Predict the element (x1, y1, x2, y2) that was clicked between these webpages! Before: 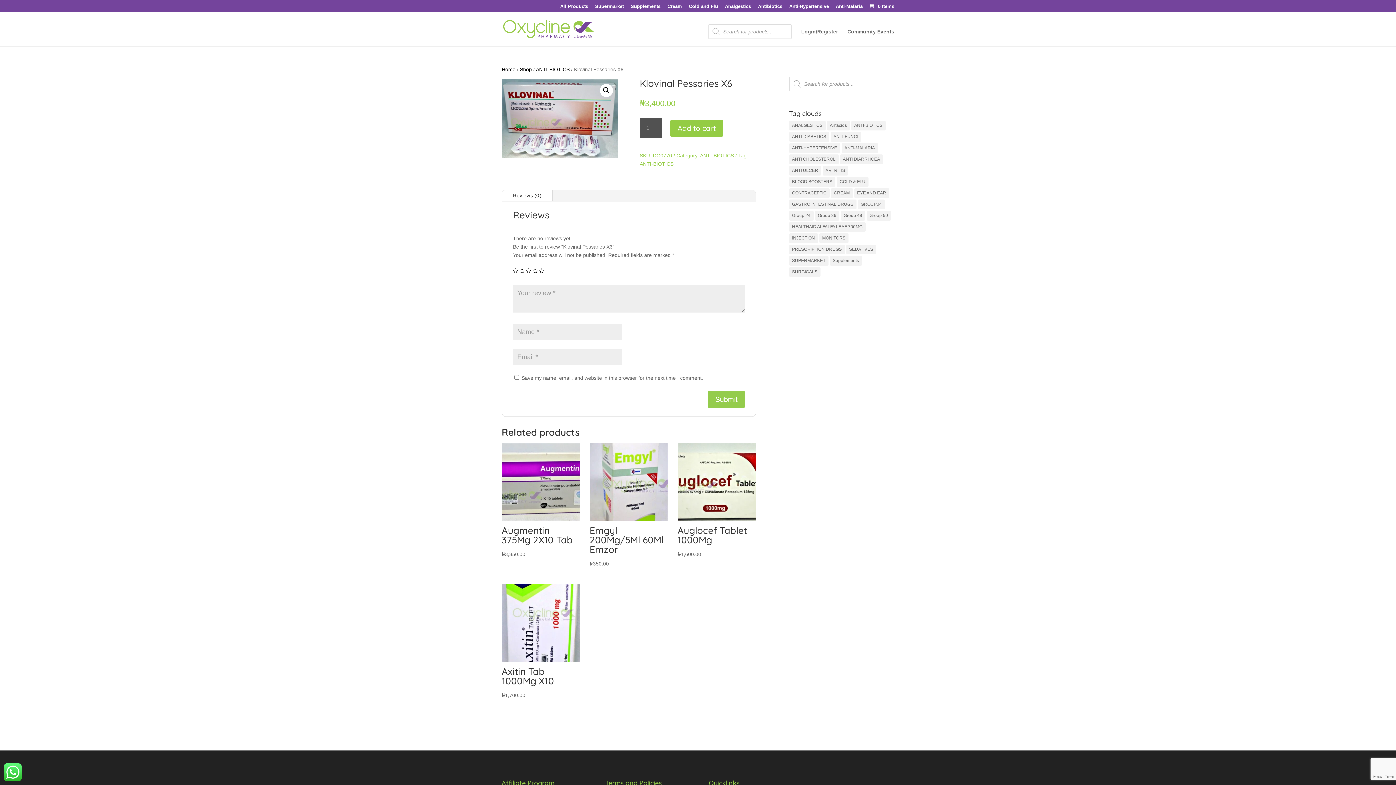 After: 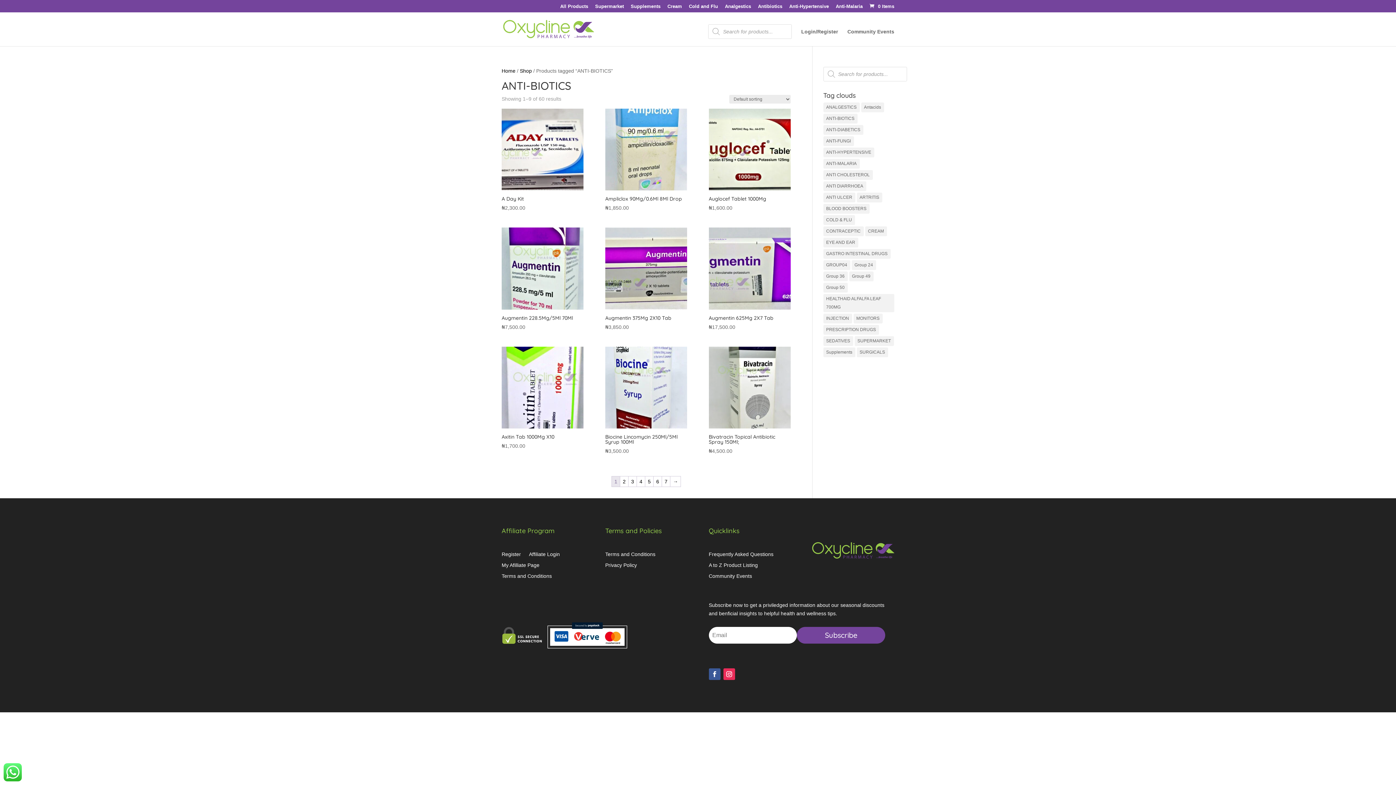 Action: label: ANTI-BIOTICS (60 items) bbox: (851, 120, 885, 130)